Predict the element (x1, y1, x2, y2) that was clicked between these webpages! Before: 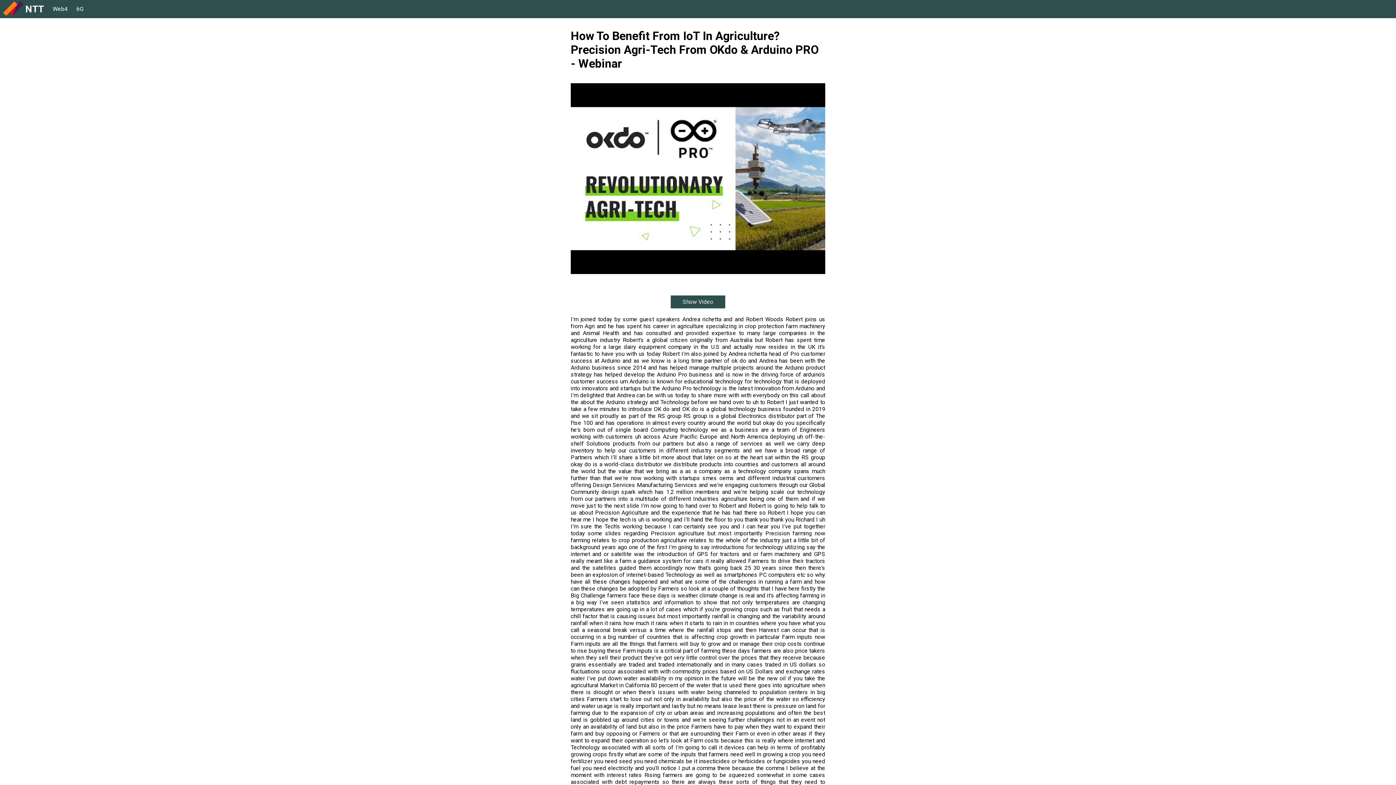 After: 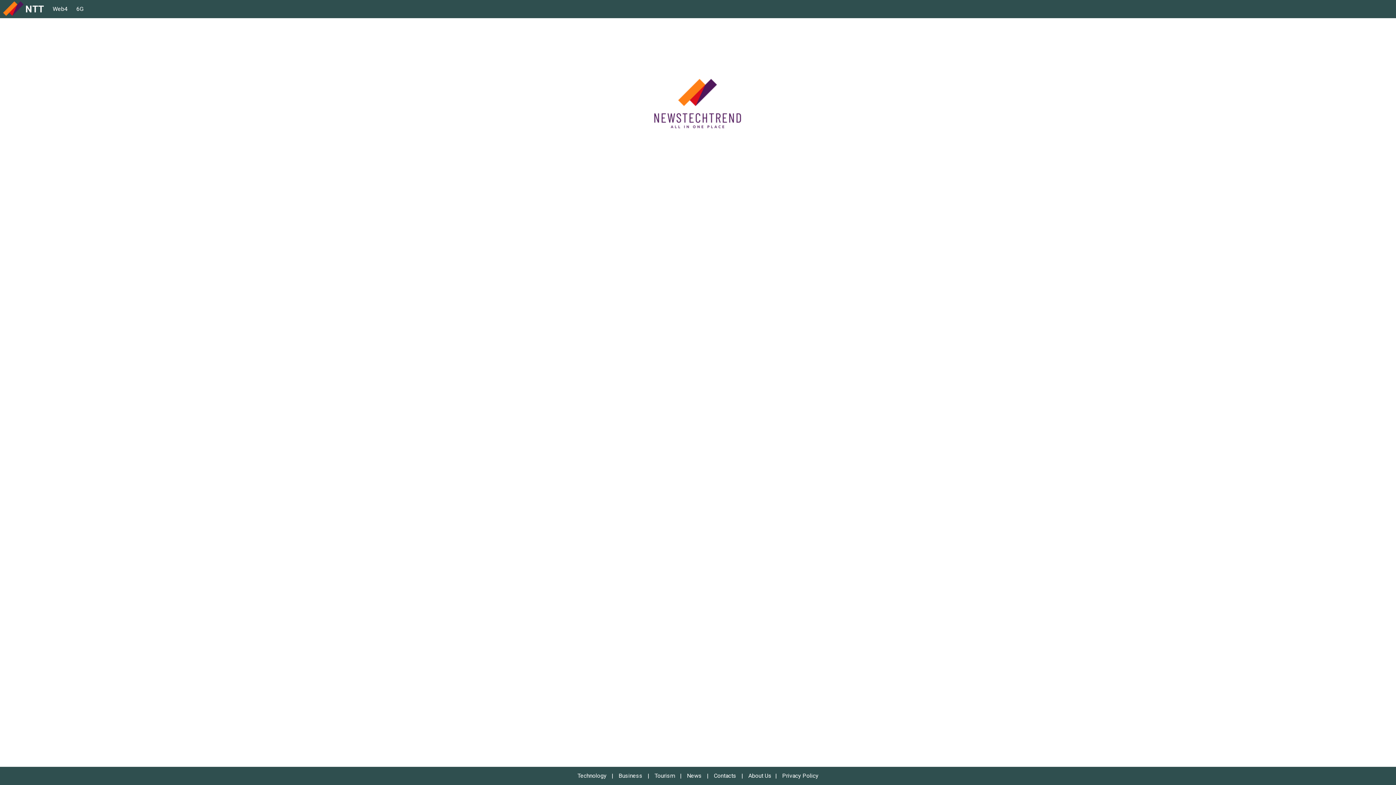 Action: label: NTT bbox: (0, 0, 47, 18)